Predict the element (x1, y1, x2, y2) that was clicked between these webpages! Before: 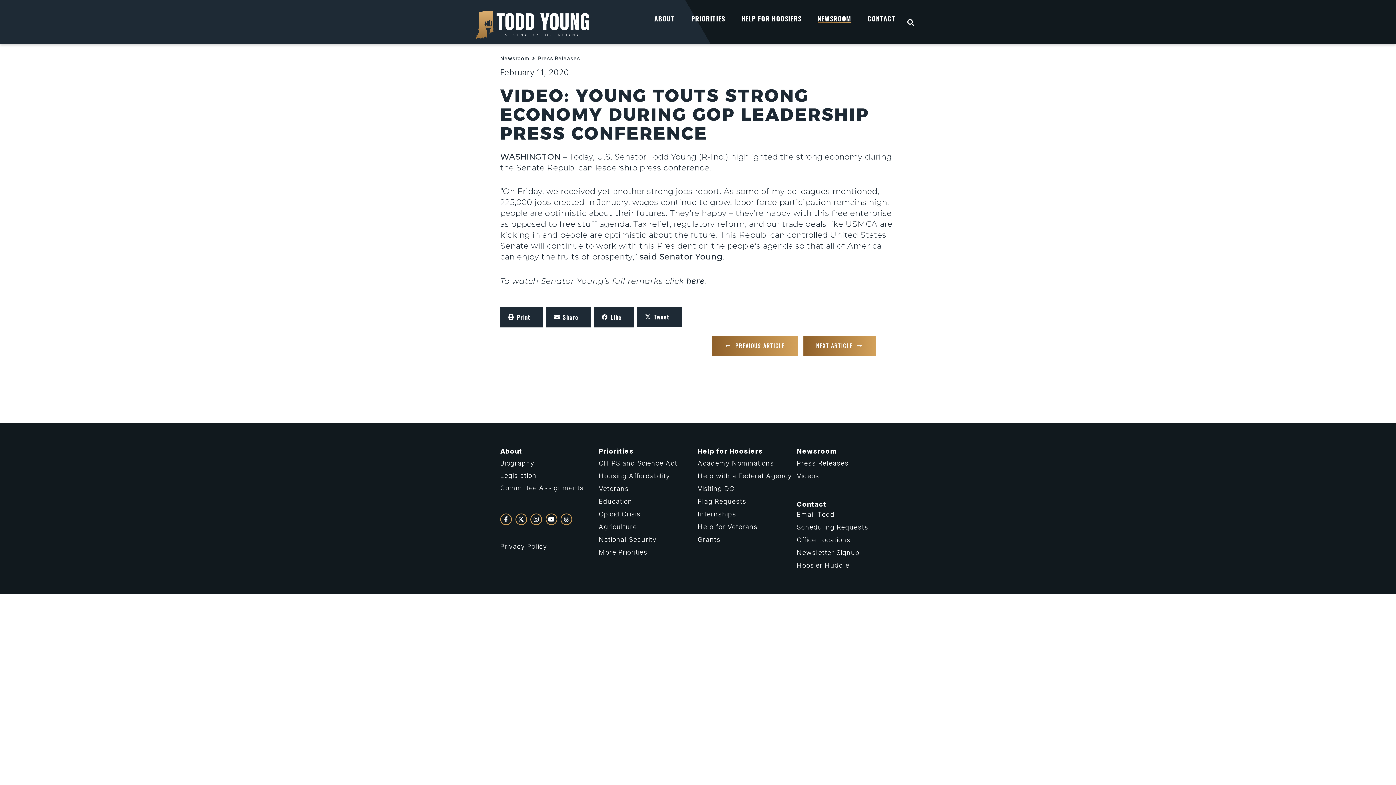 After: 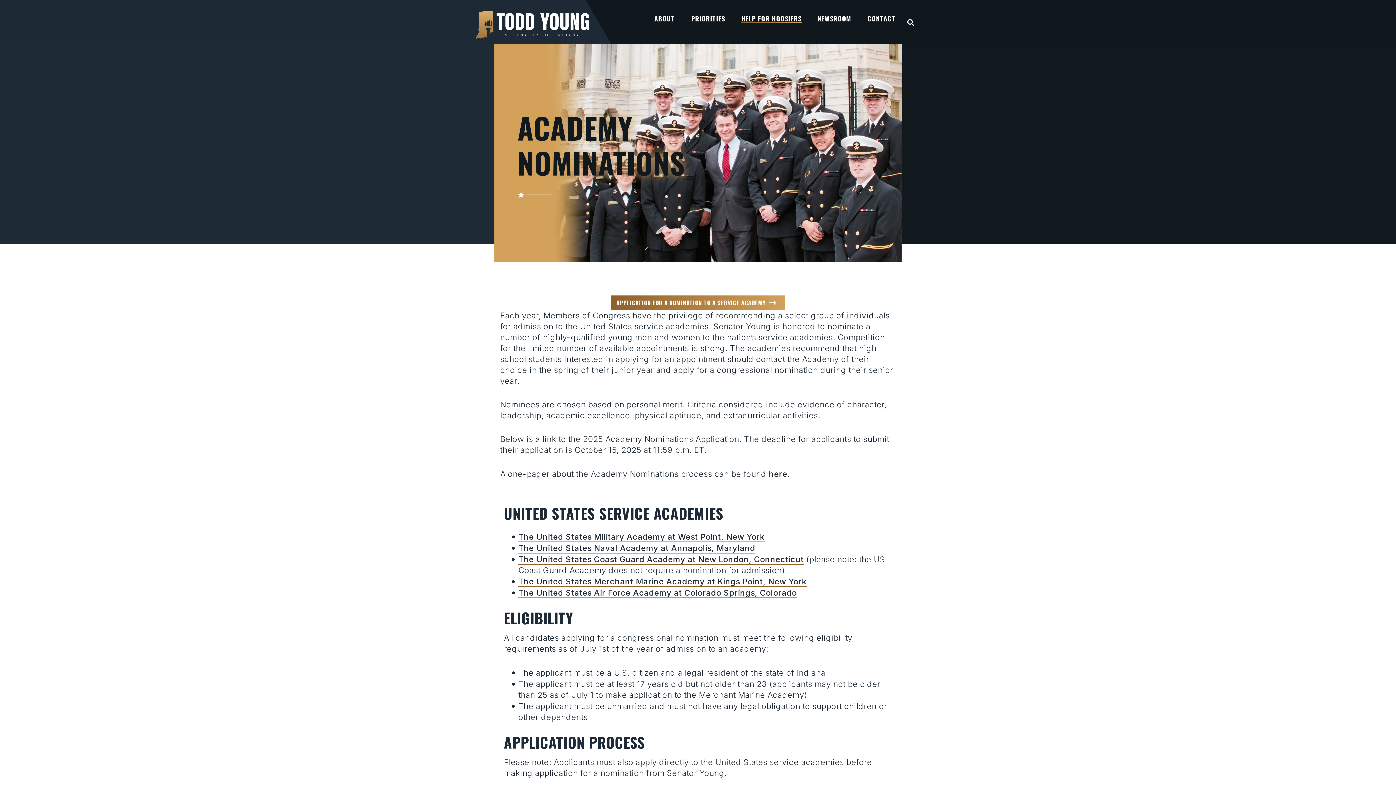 Action: label: Academy Nominations bbox: (697, 458, 774, 468)